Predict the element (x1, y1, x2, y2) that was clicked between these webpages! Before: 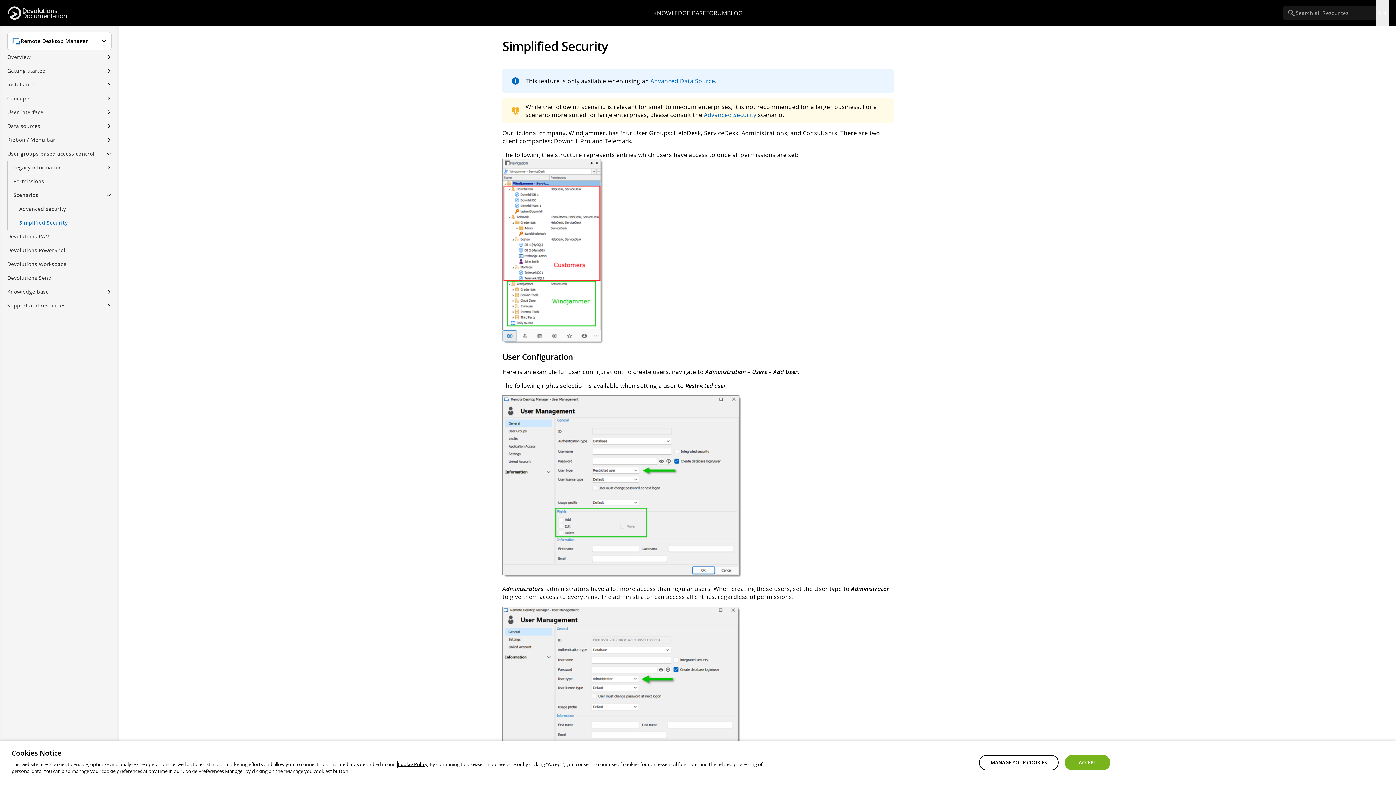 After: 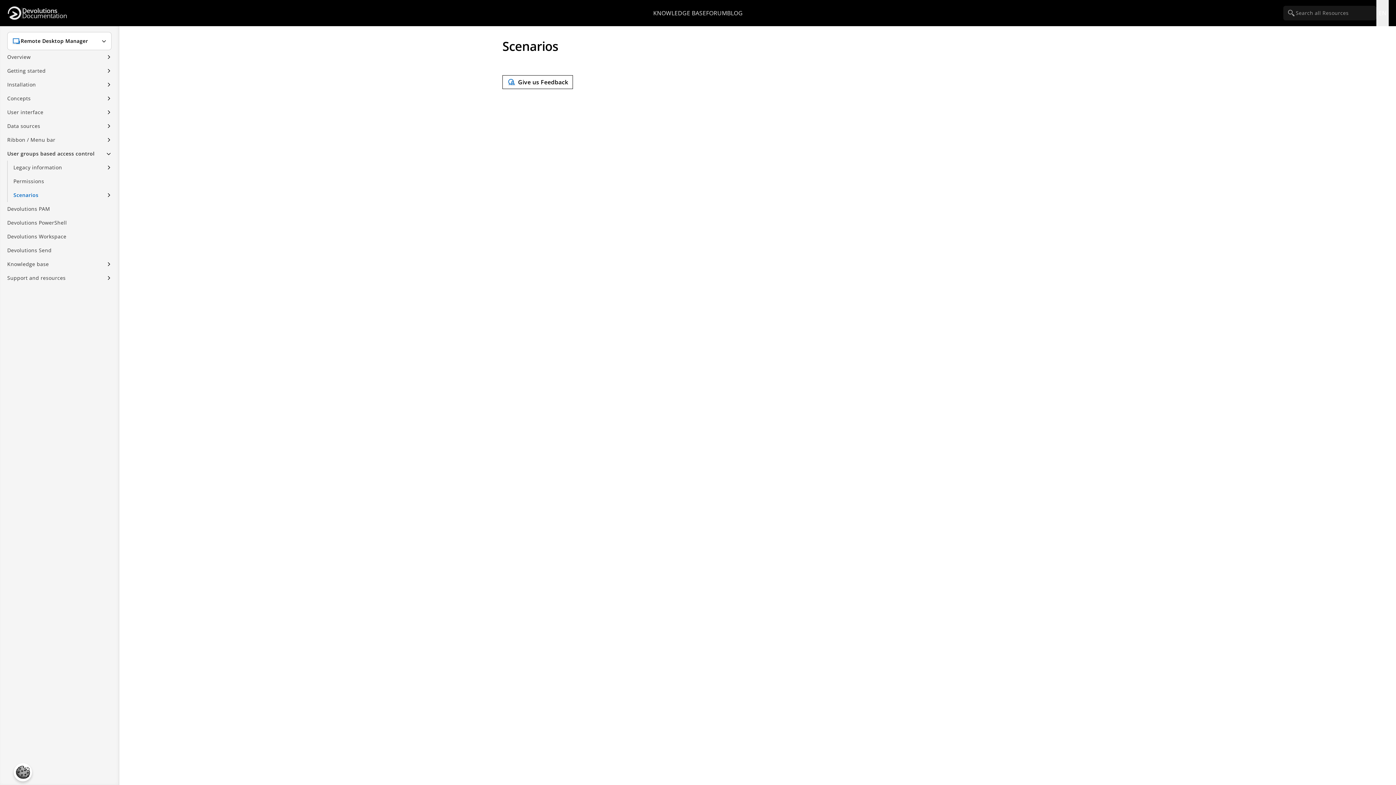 Action: bbox: (7, 188, 105, 202) label: Scenarios